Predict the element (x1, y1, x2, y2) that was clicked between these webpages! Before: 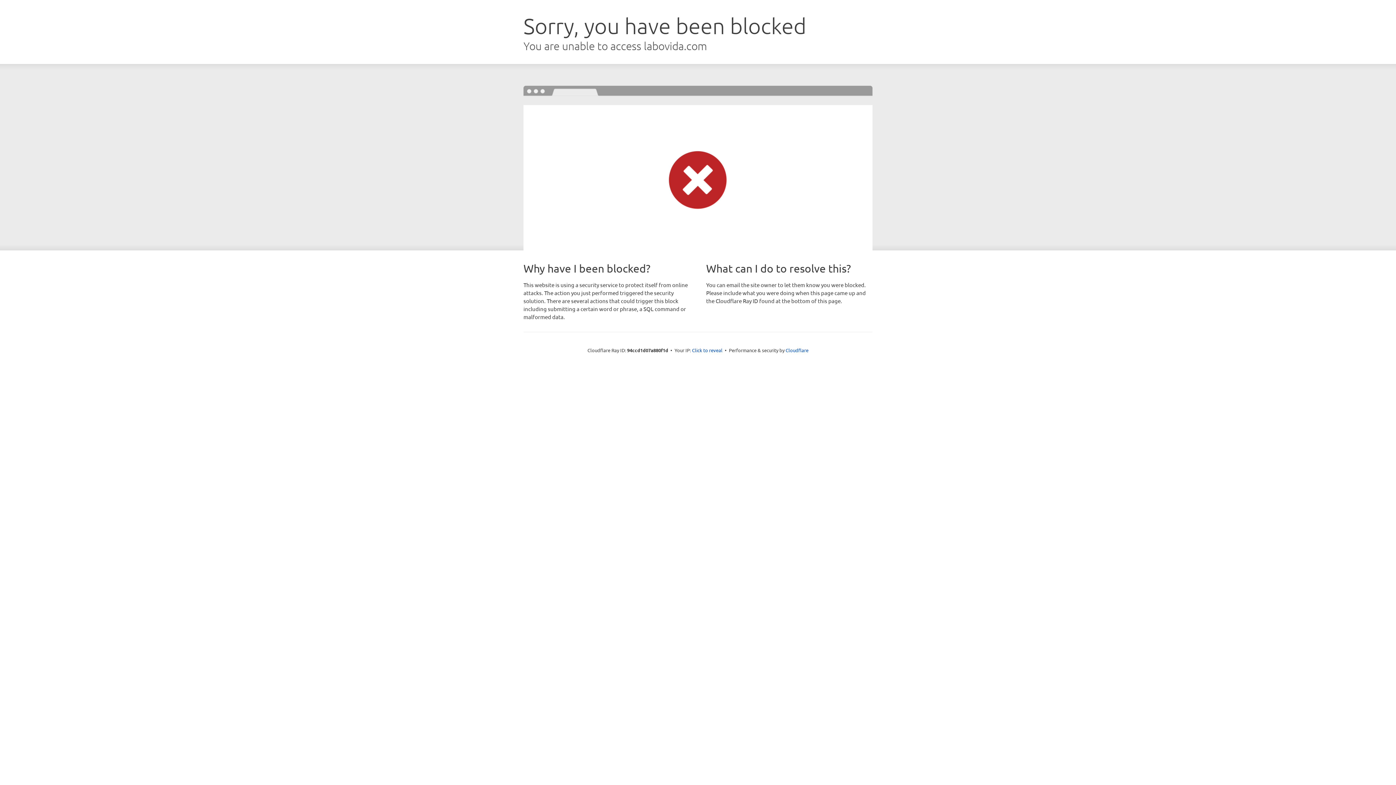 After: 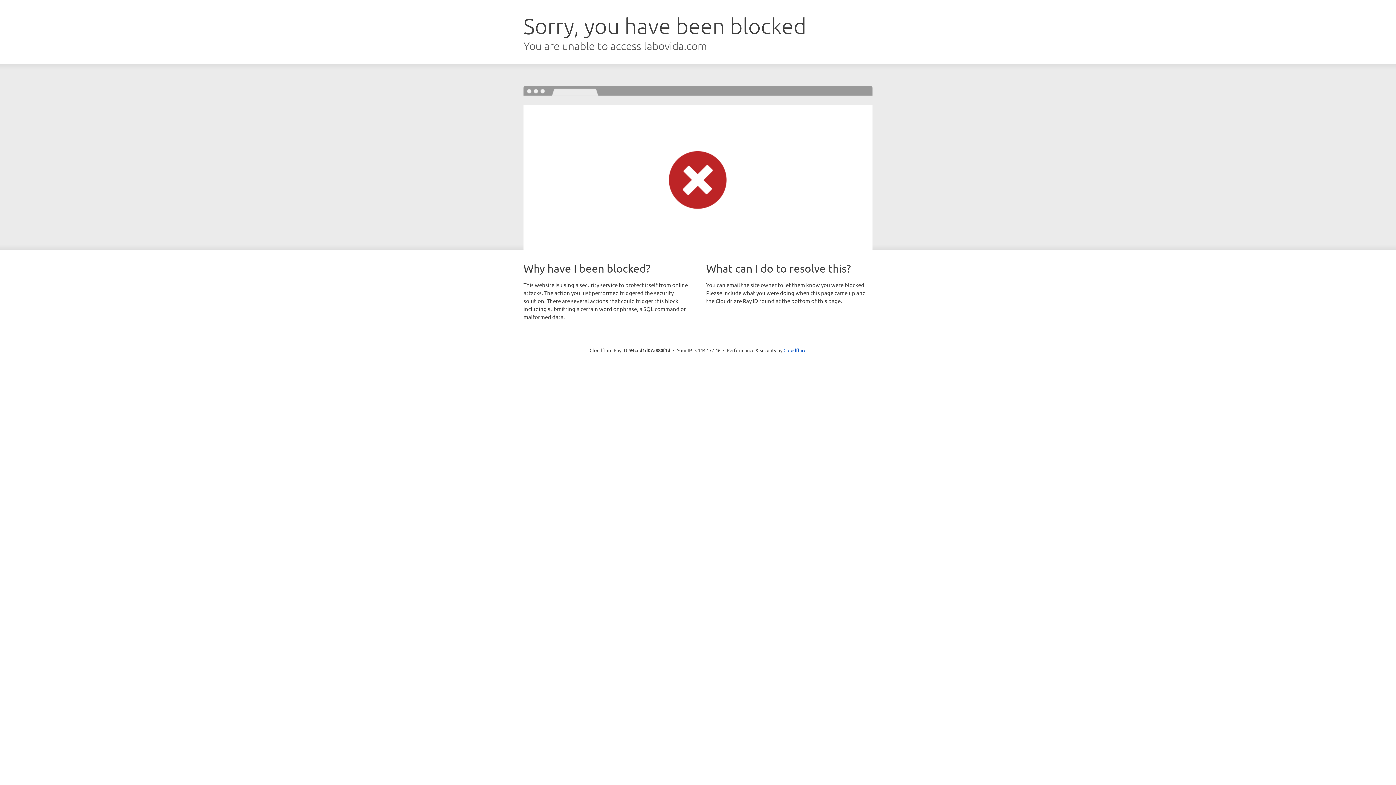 Action: bbox: (692, 346, 722, 353) label: Click to reveal